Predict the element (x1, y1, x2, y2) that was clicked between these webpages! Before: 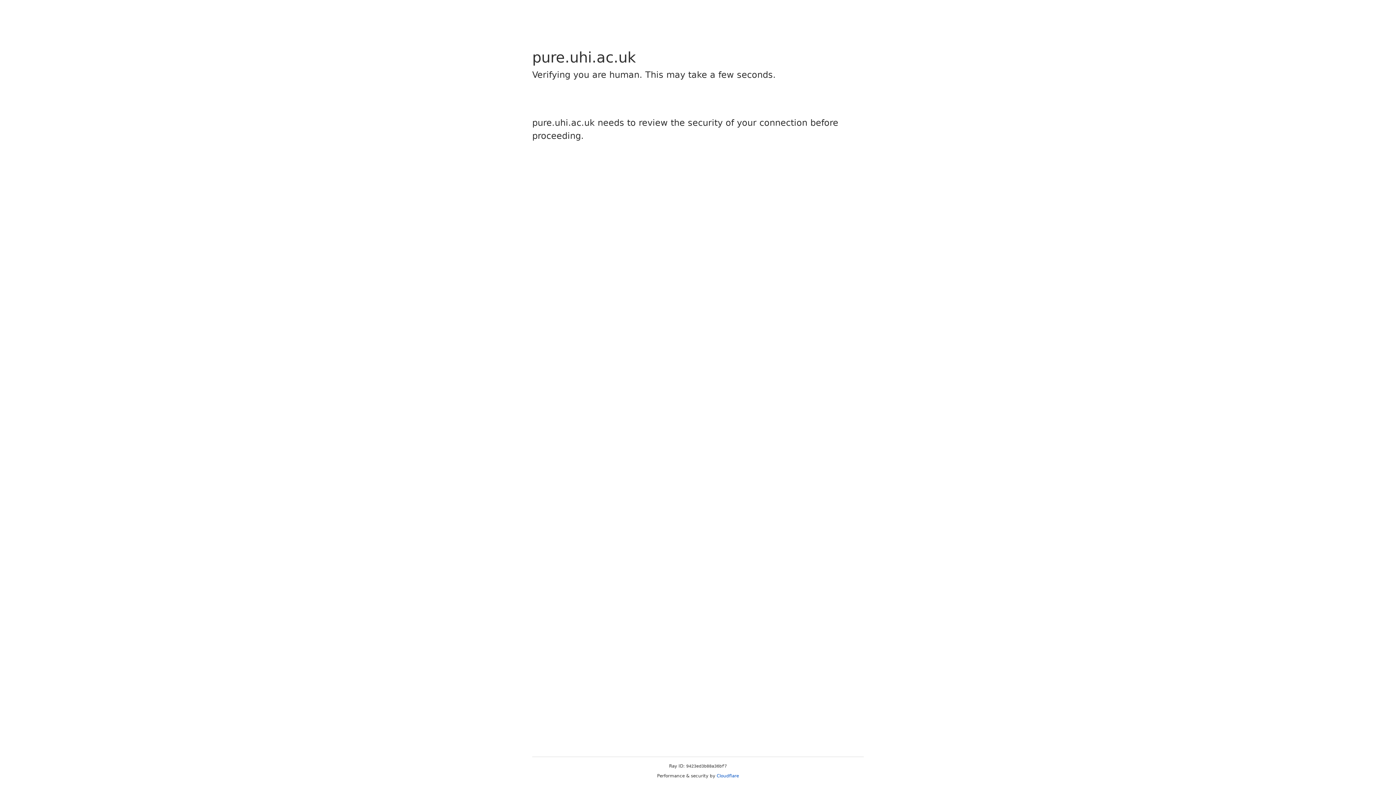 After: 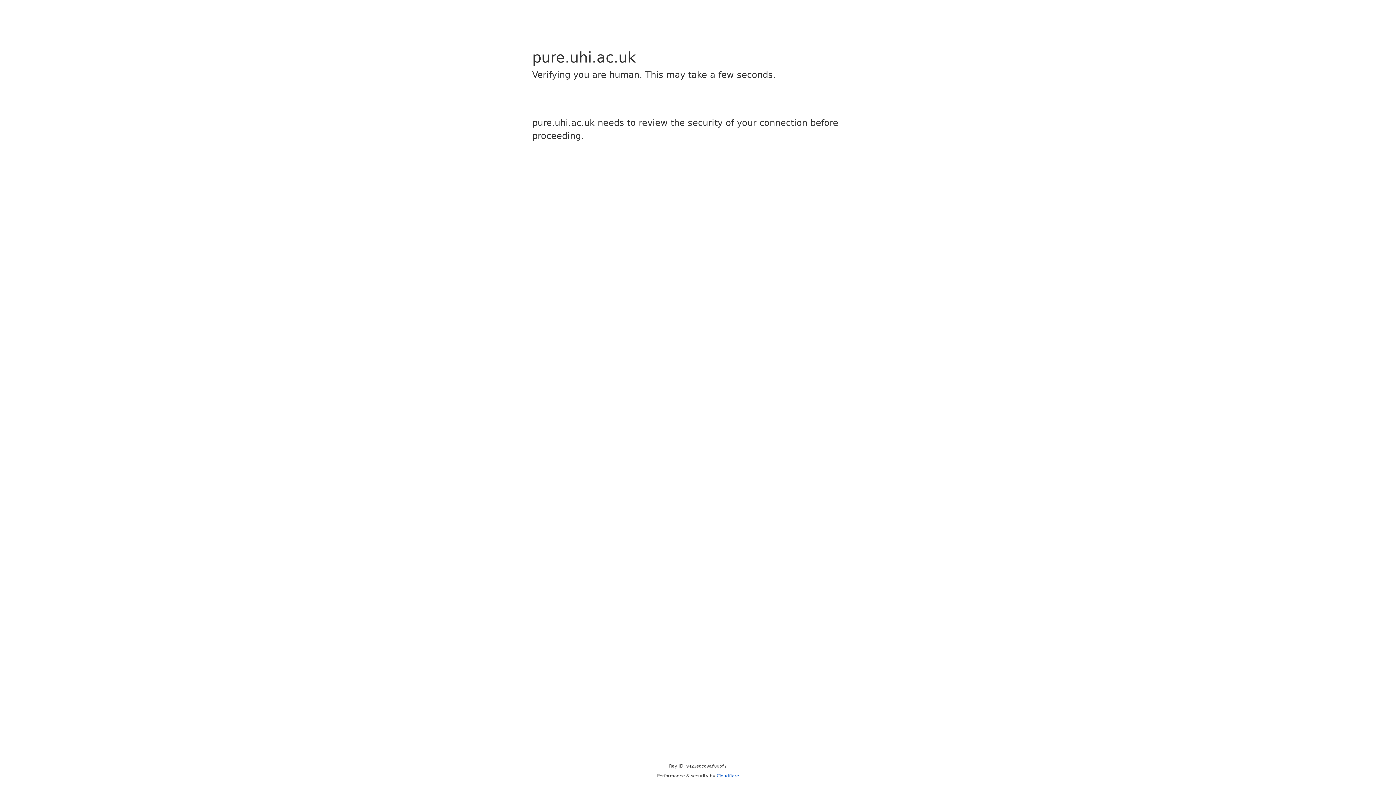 Action: label: Cloudflare bbox: (716, 773, 739, 778)